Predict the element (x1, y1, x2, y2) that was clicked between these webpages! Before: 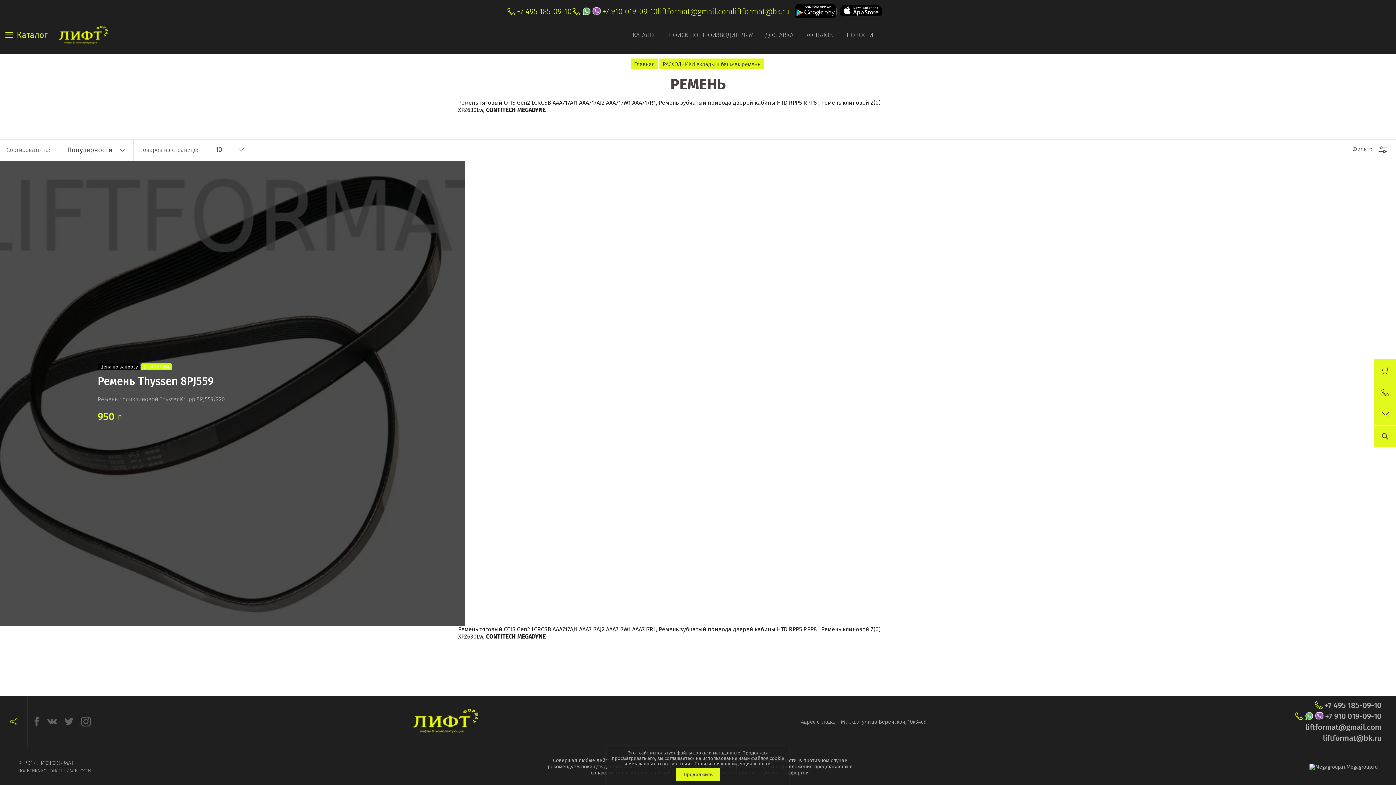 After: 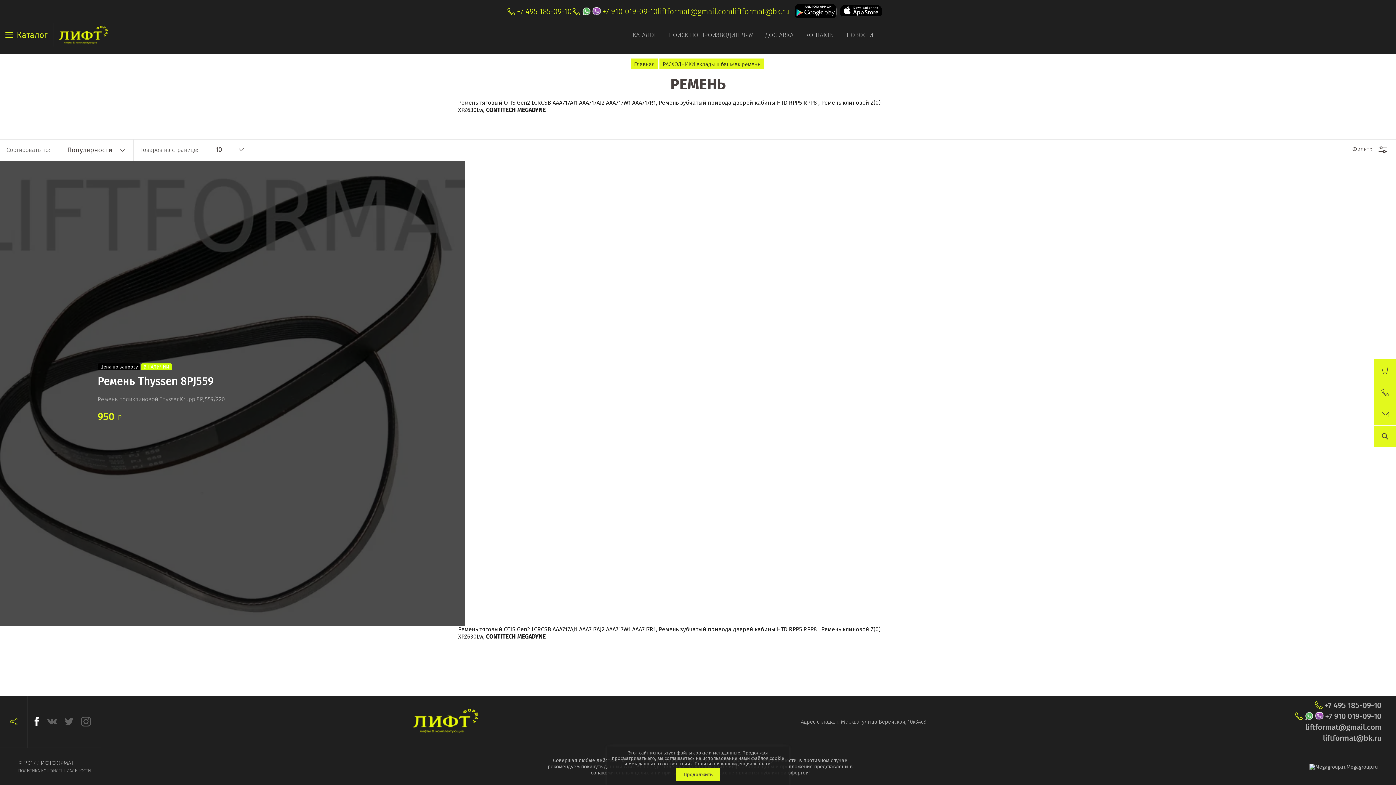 Action: bbox: (34, 717, 39, 726)